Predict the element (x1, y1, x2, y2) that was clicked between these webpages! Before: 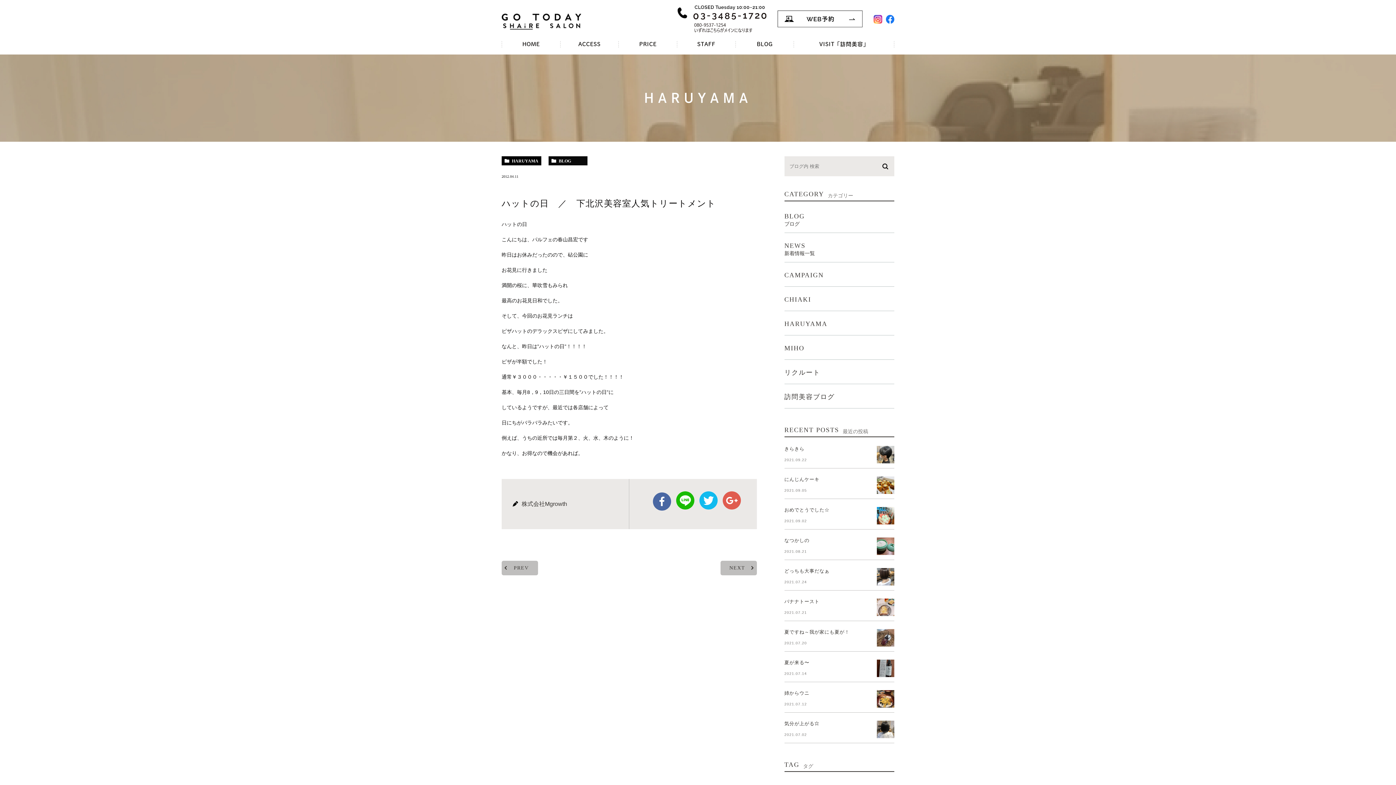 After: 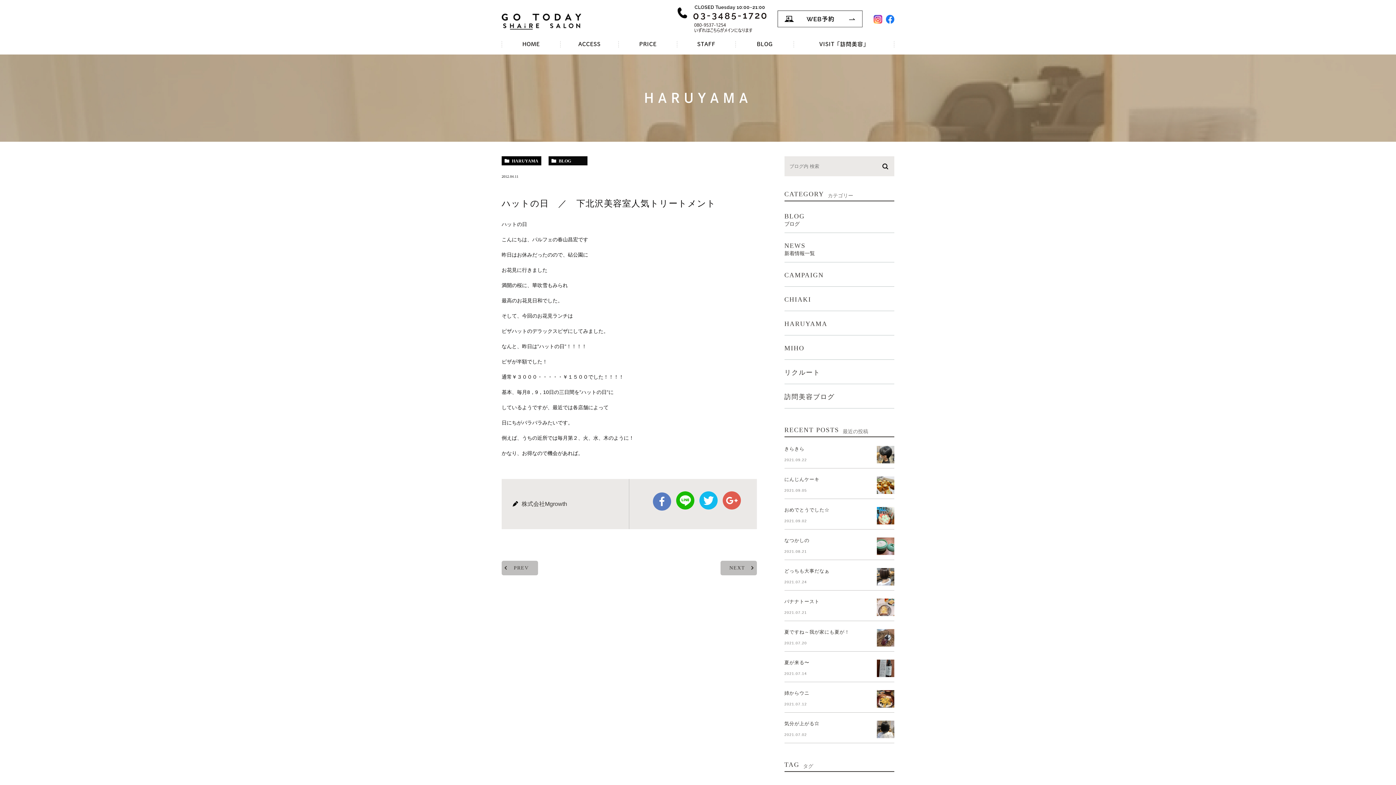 Action: label: facebook bbox: (653, 492, 671, 510)